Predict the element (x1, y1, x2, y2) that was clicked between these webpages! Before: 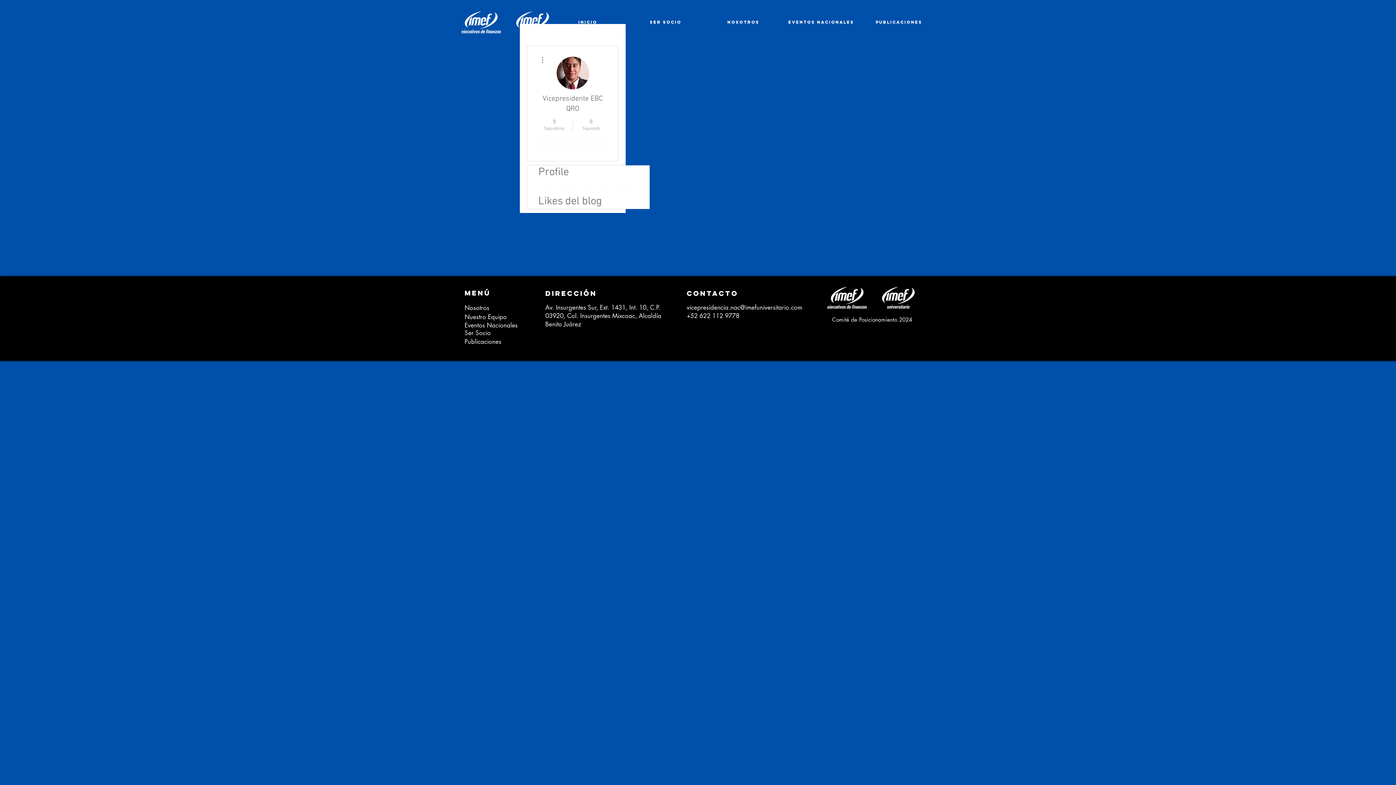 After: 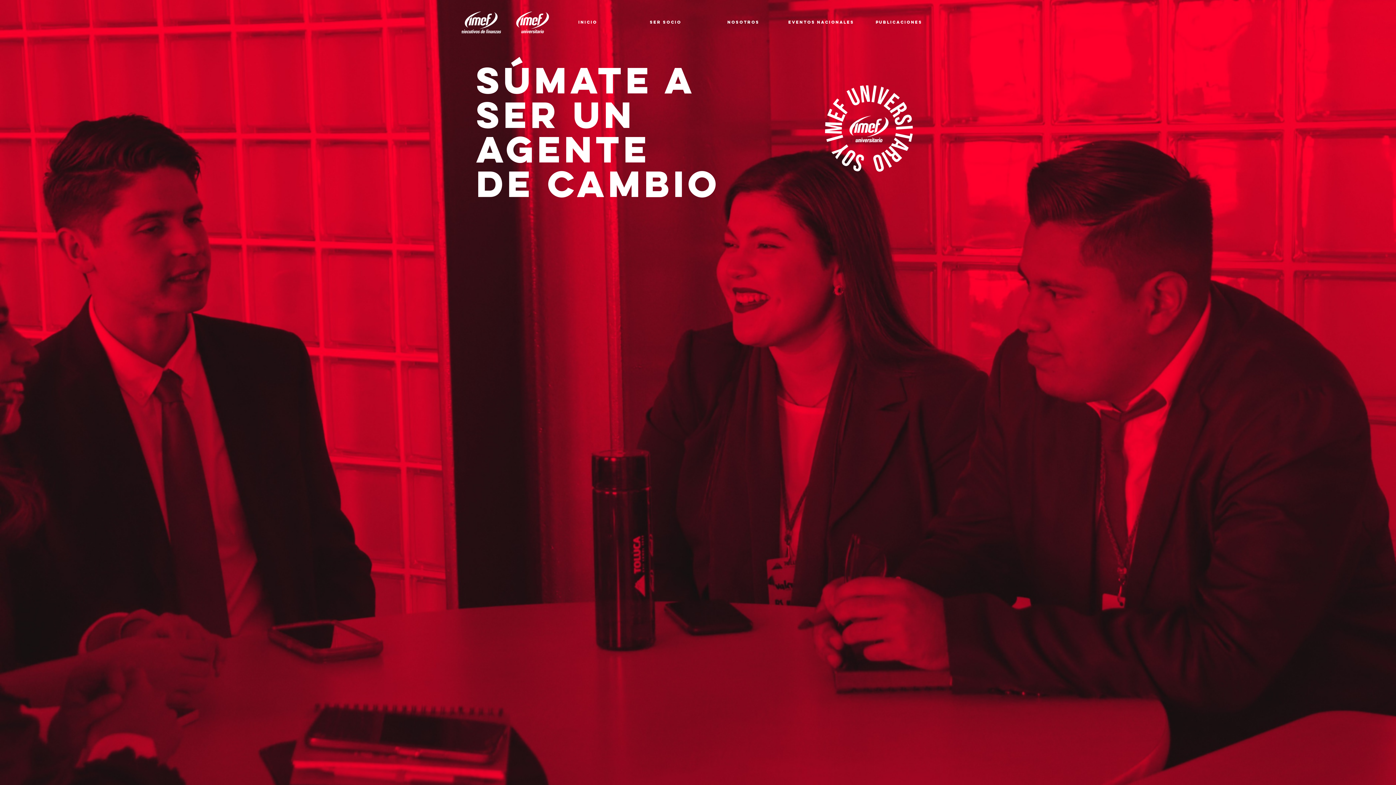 Action: label: INICIO bbox: (549, 18, 626, 26)